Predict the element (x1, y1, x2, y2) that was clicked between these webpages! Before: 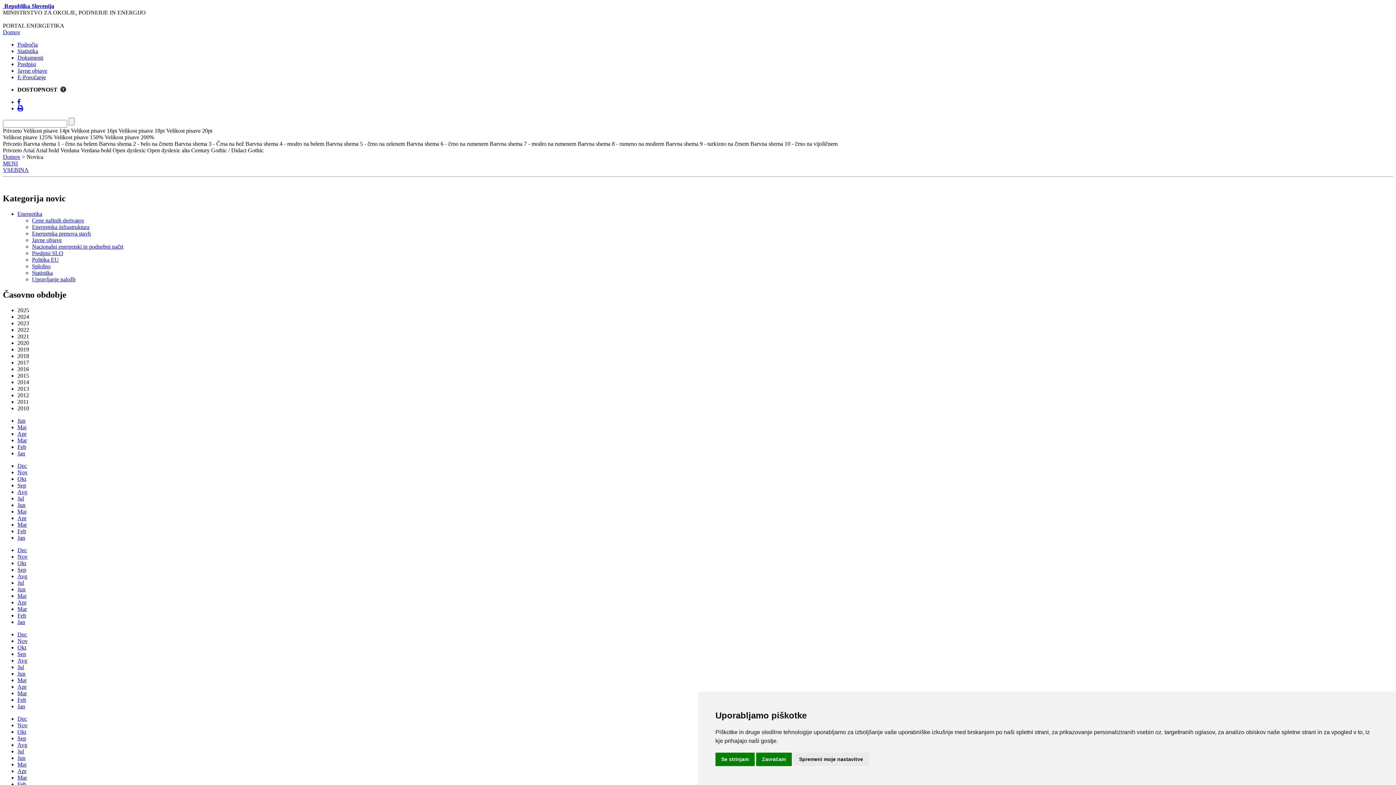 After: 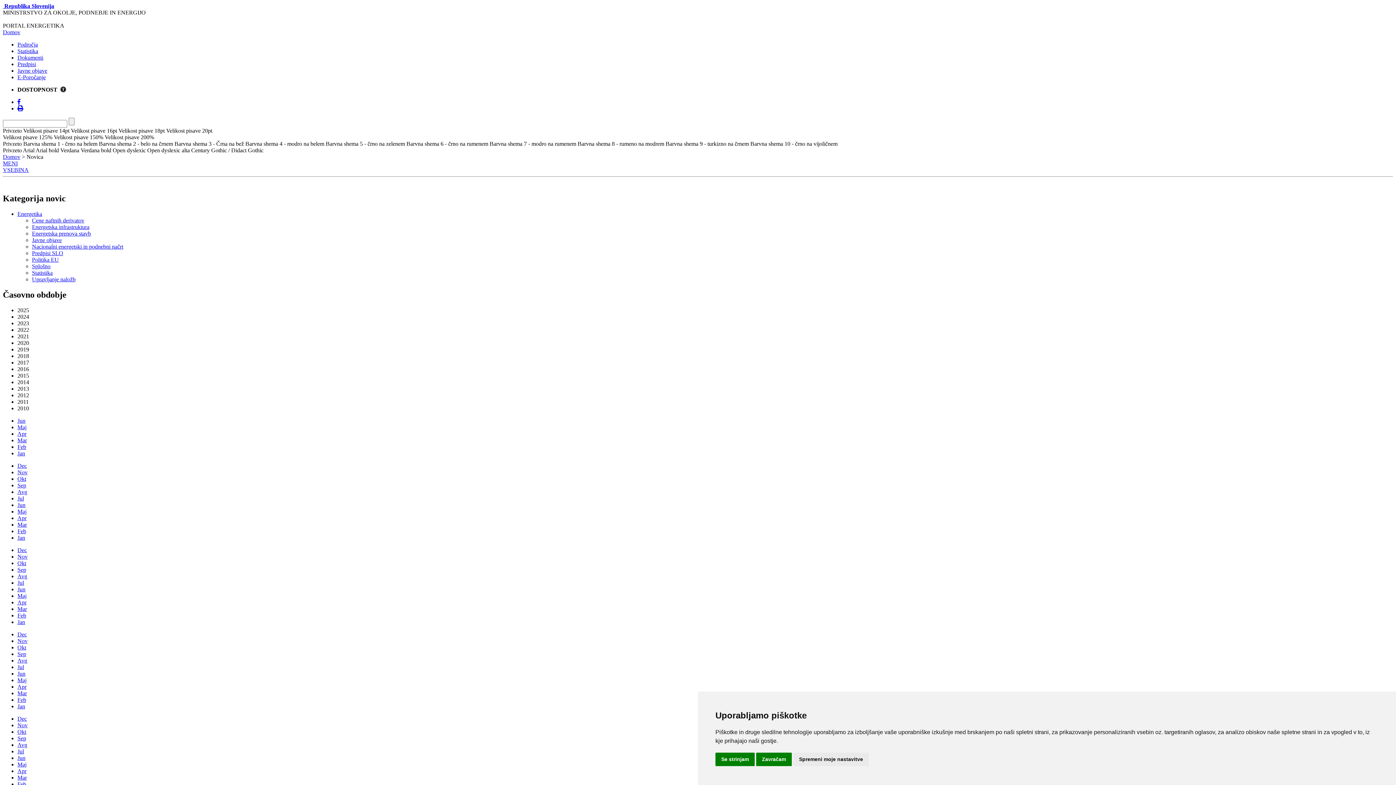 Action: label: Apr bbox: (17, 768, 26, 774)